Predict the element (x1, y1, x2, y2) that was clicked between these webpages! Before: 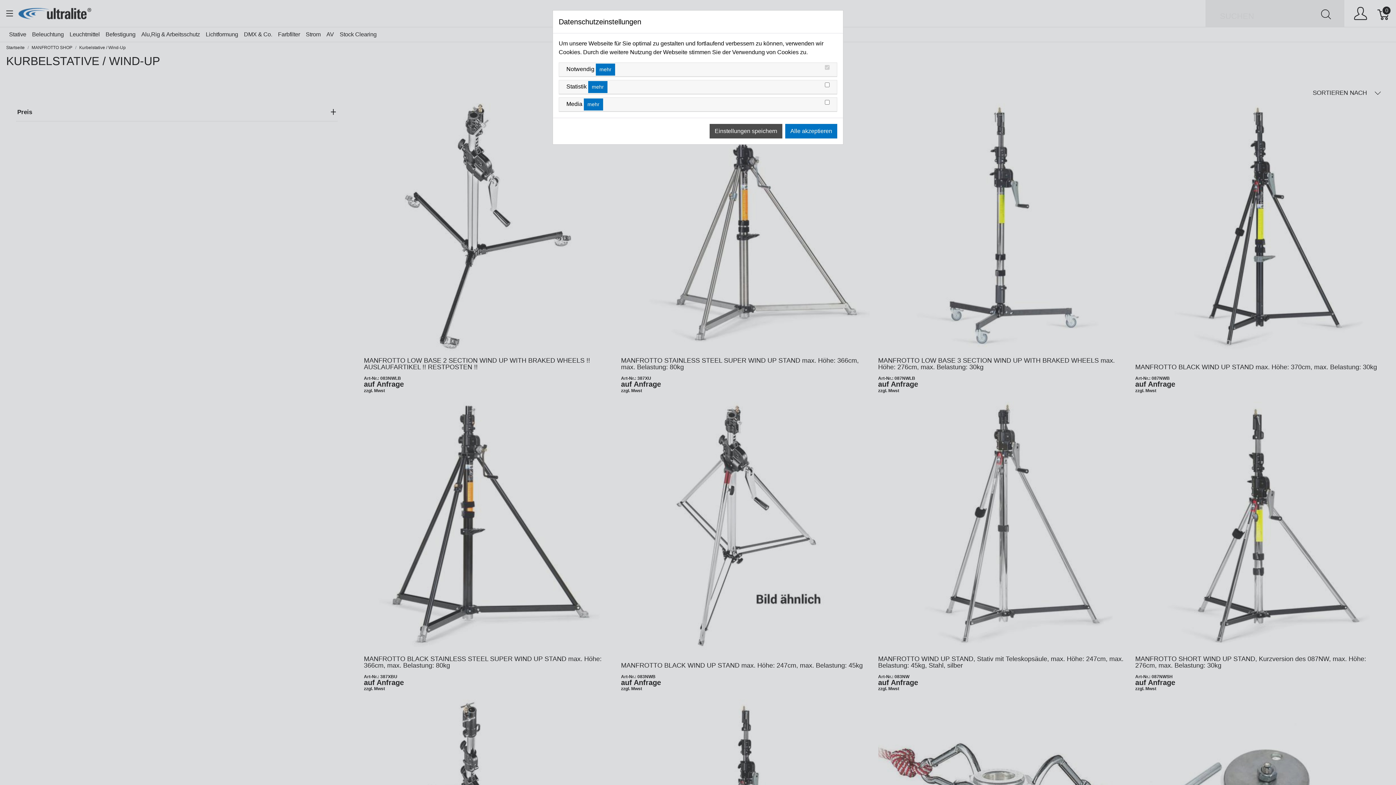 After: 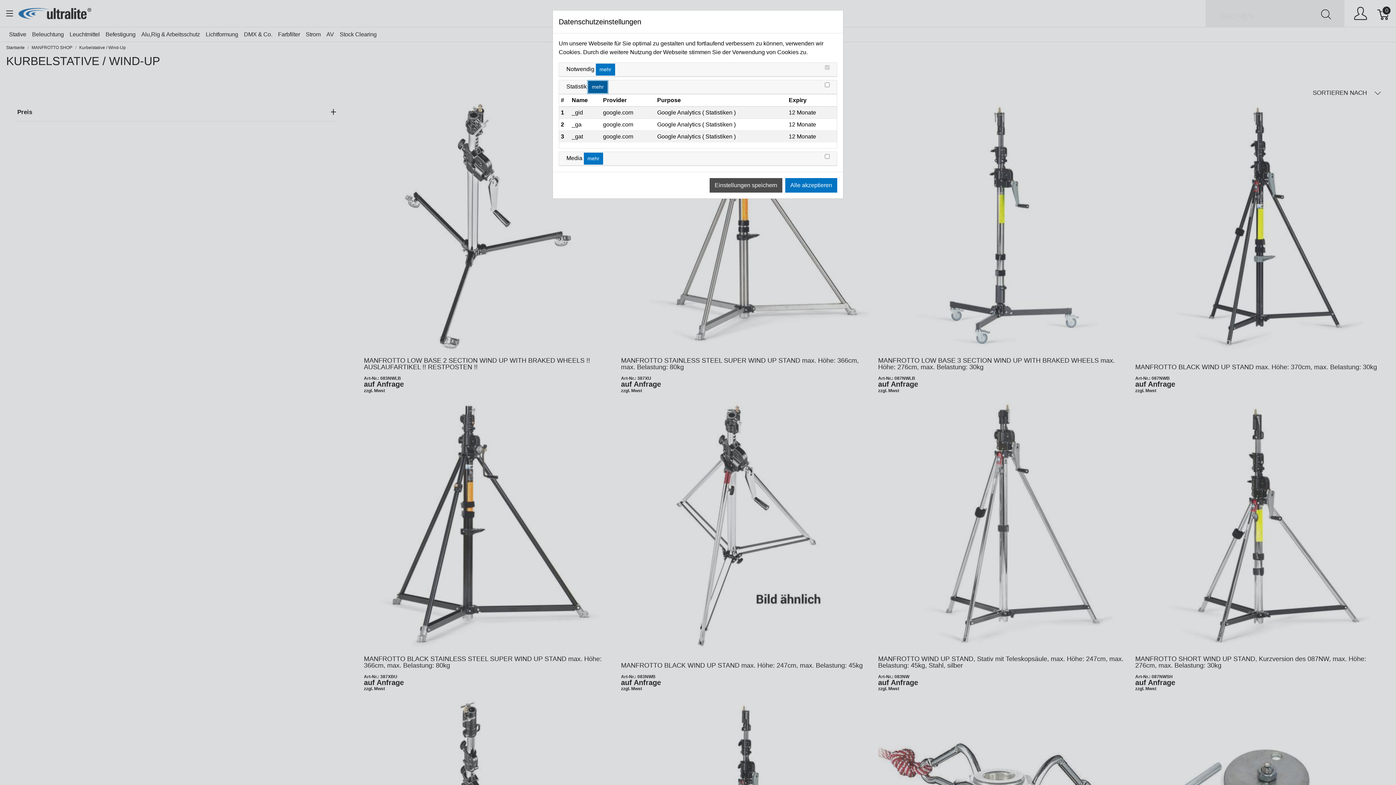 Action: bbox: (588, 81, 607, 93) label: mehr